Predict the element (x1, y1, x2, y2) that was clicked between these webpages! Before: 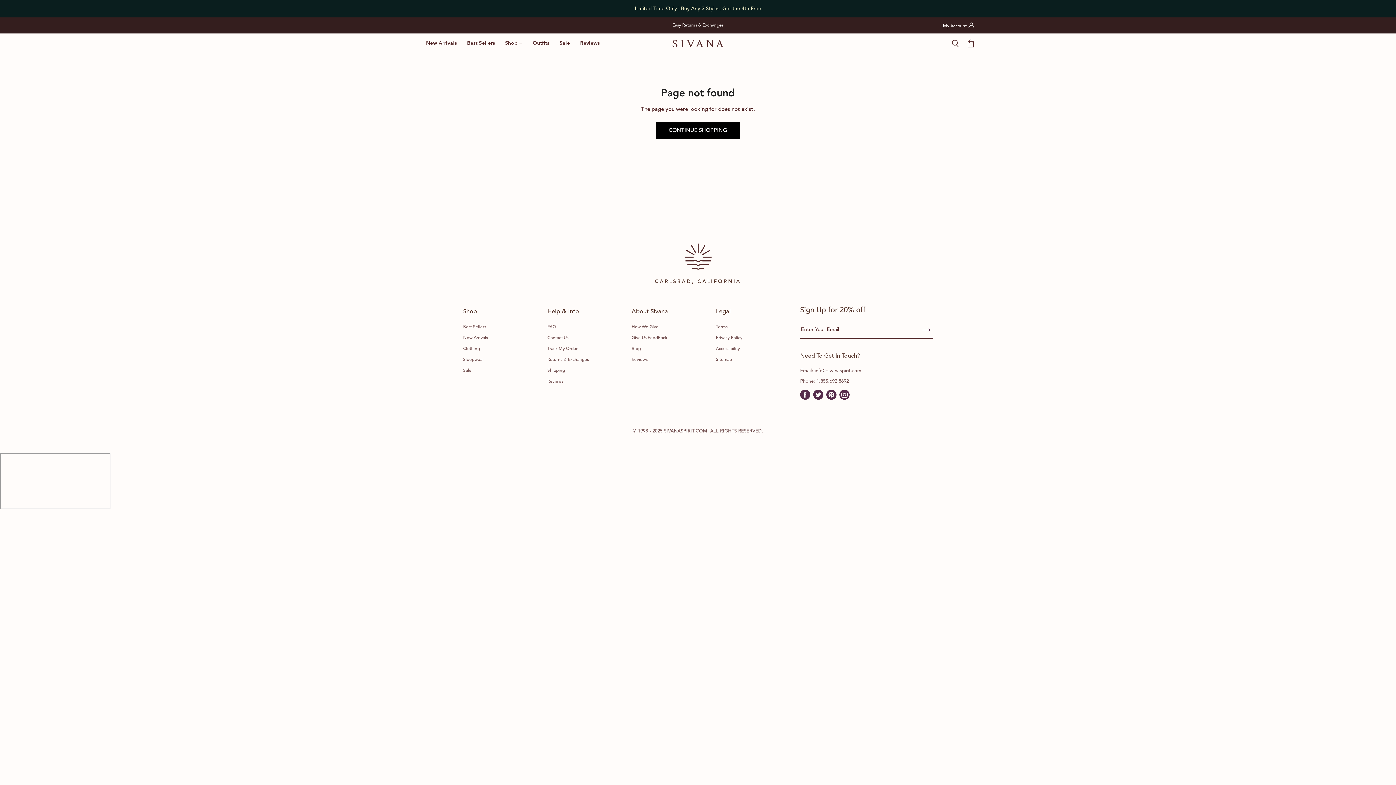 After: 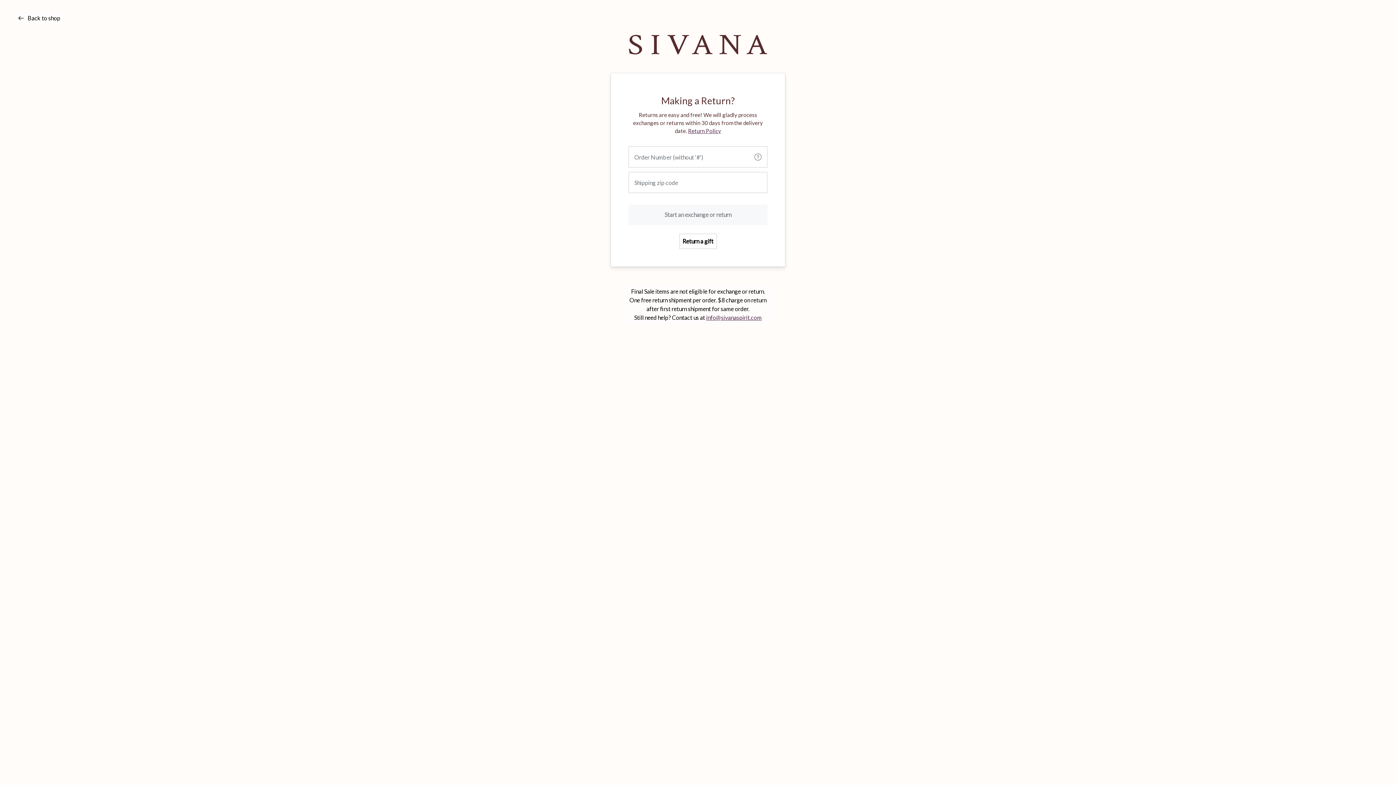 Action: bbox: (547, 357, 589, 362) label: Returns & Exchanges